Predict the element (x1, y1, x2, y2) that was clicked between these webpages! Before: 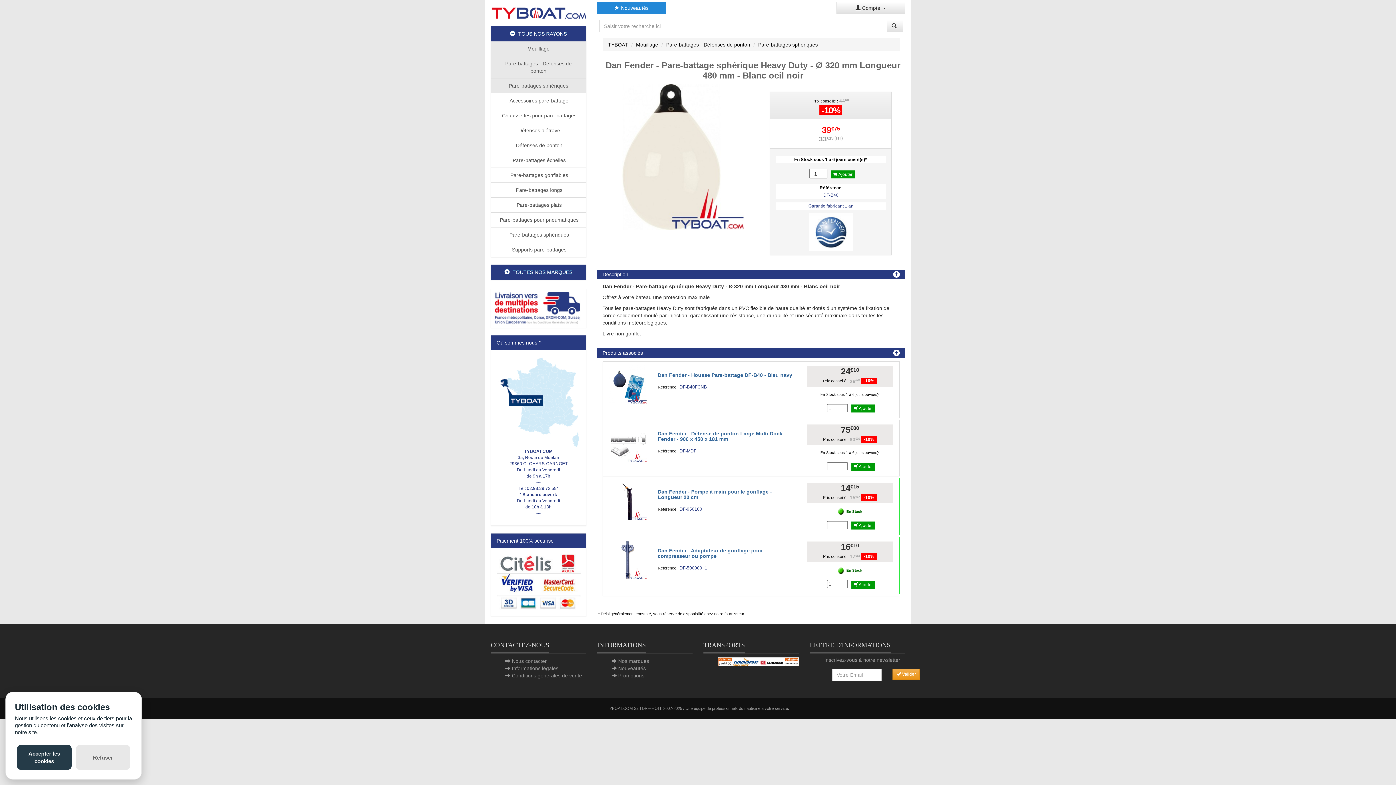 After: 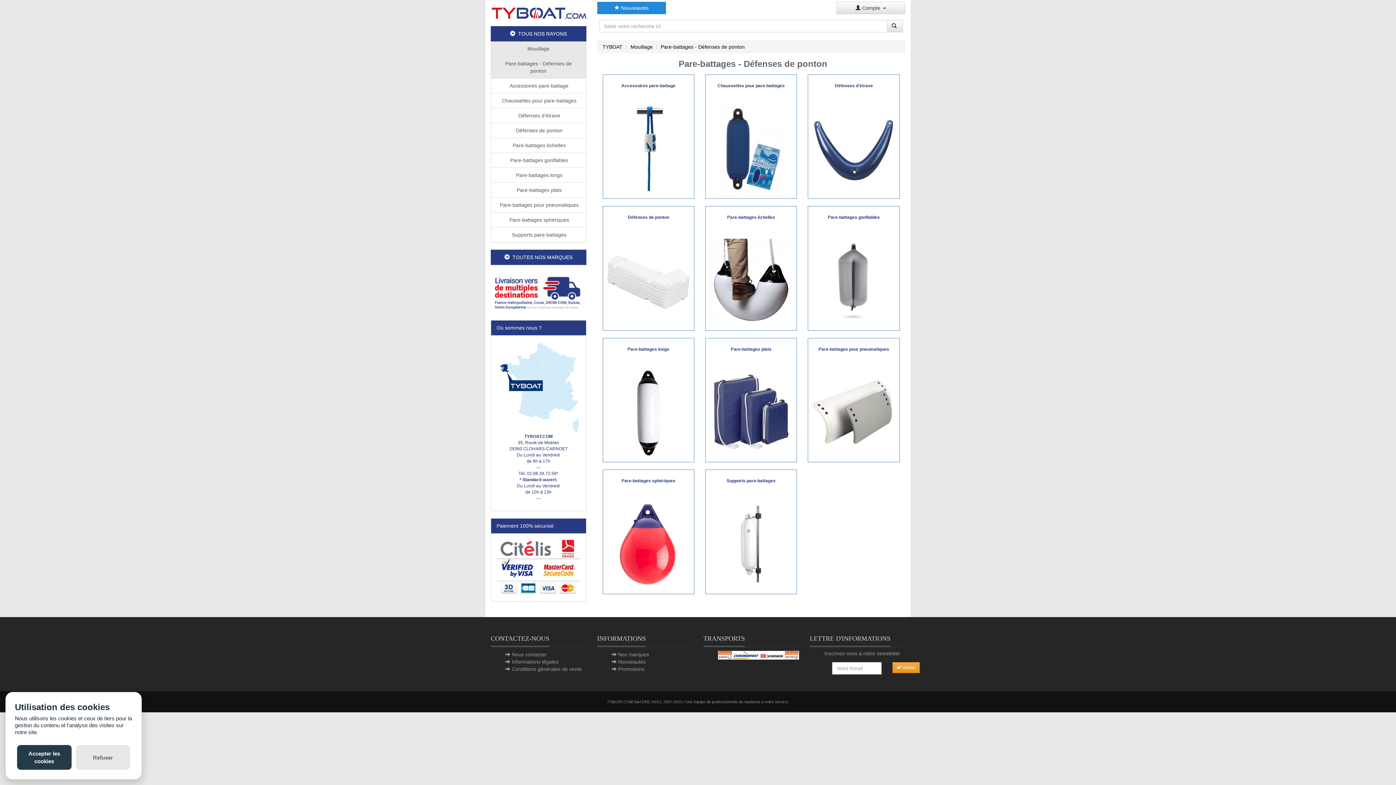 Action: label: Pare-battages - Défenses de ponton bbox: (490, 55, 586, 78)